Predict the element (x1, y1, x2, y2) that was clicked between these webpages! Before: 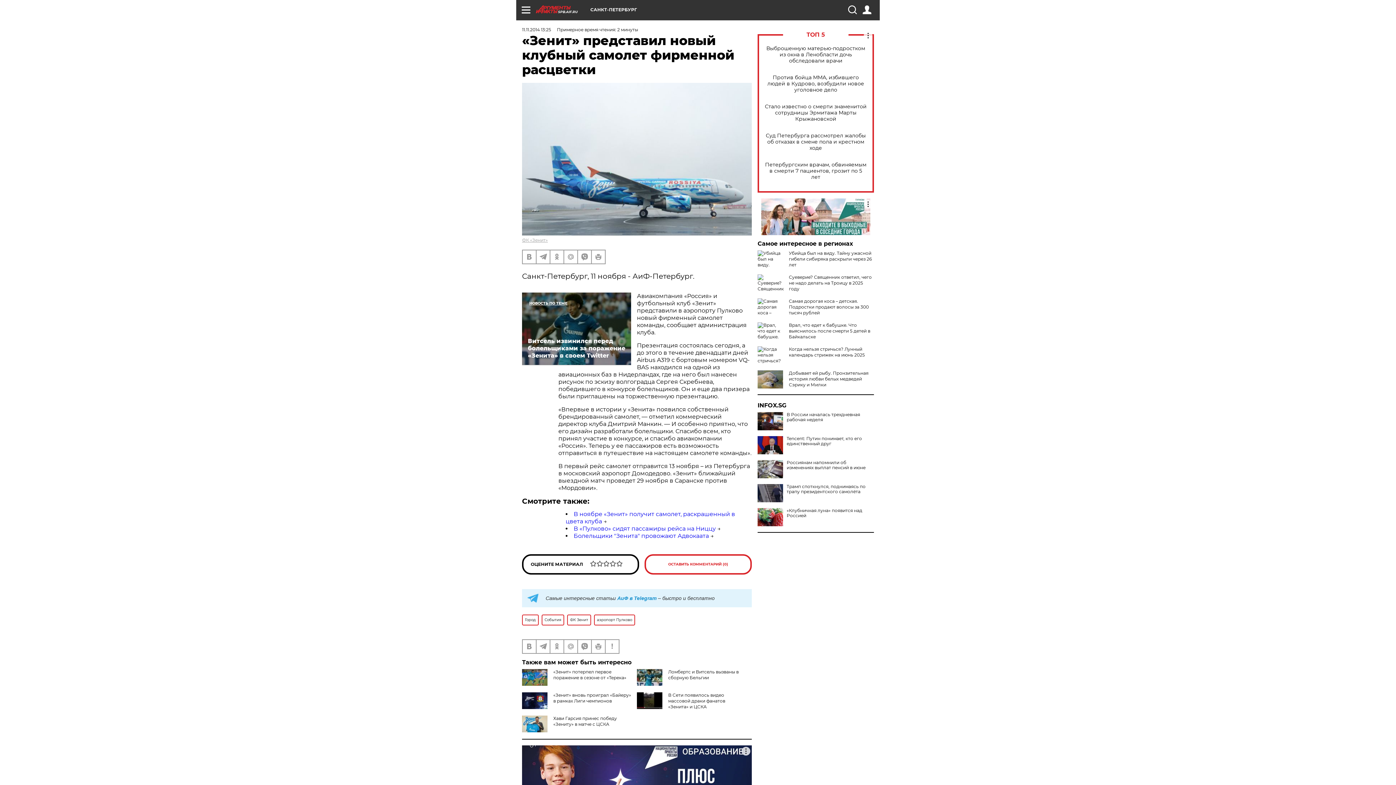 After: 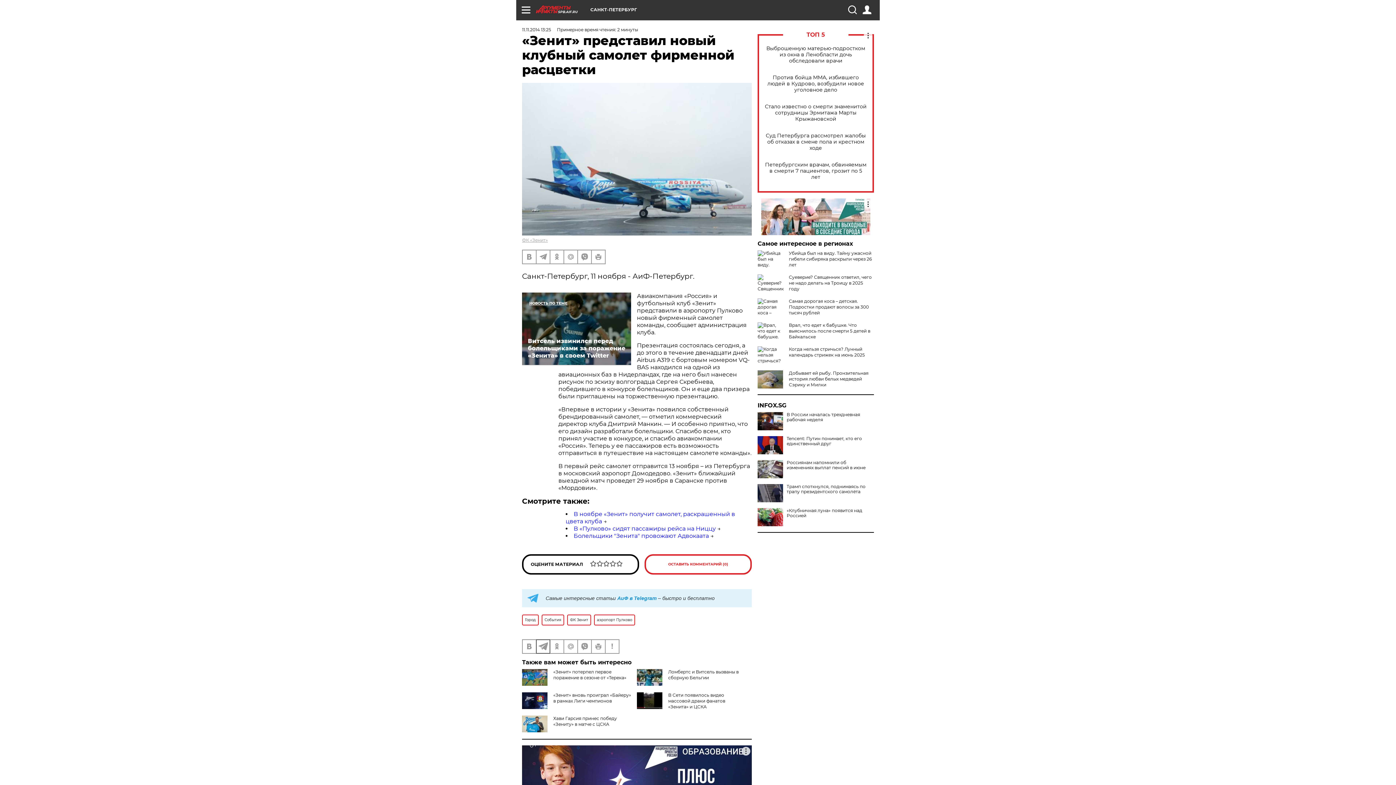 Action: bbox: (536, 640, 549, 653)